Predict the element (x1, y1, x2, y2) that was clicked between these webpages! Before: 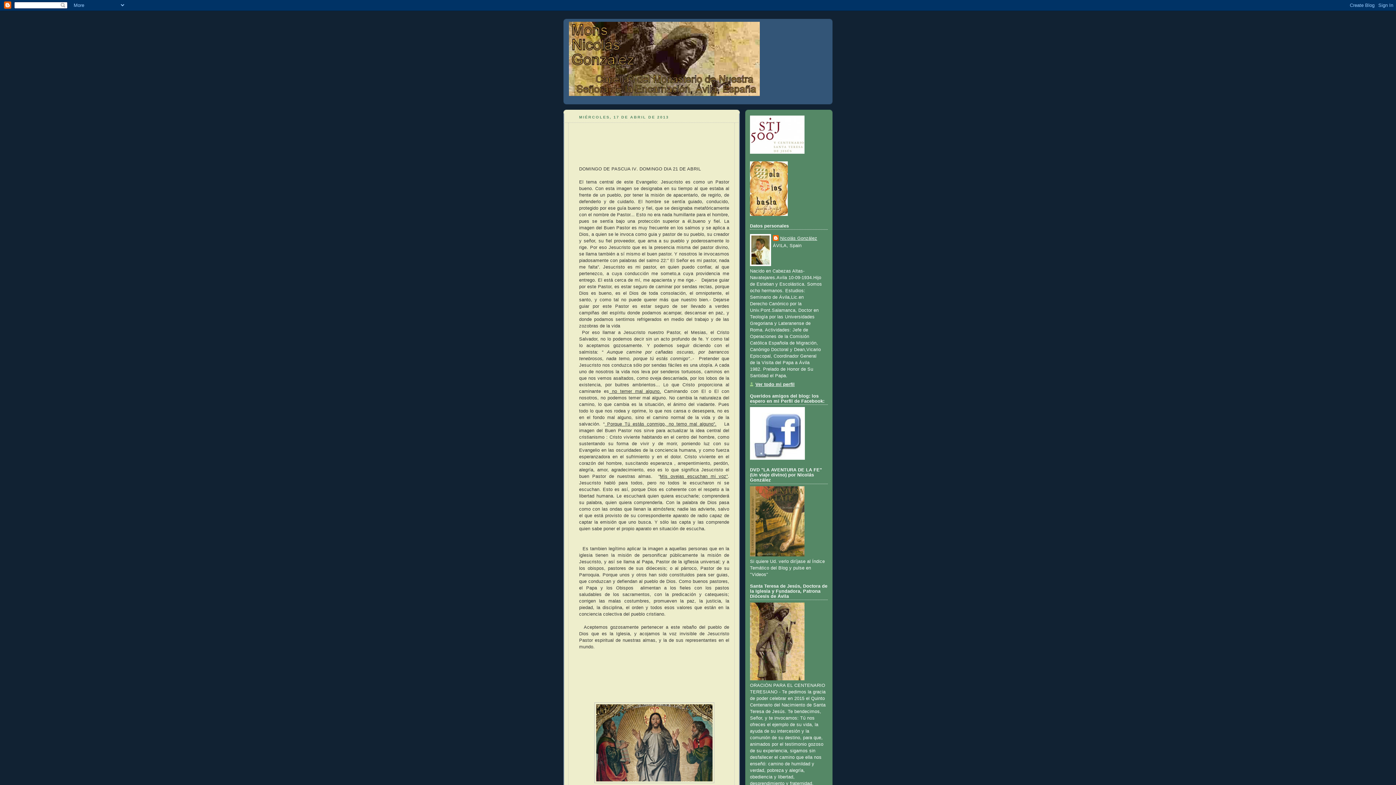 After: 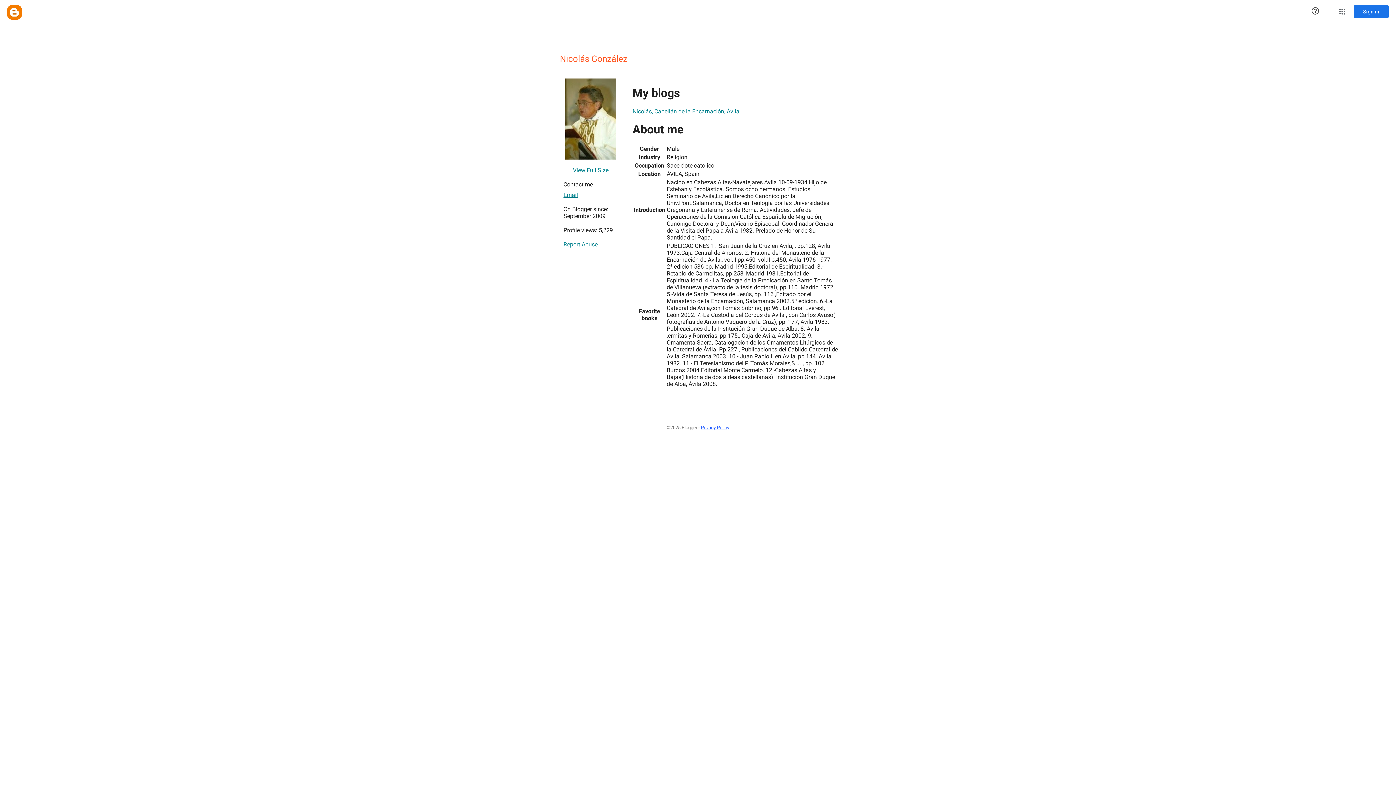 Action: bbox: (750, 382, 794, 387) label: Ver todo mi perfil